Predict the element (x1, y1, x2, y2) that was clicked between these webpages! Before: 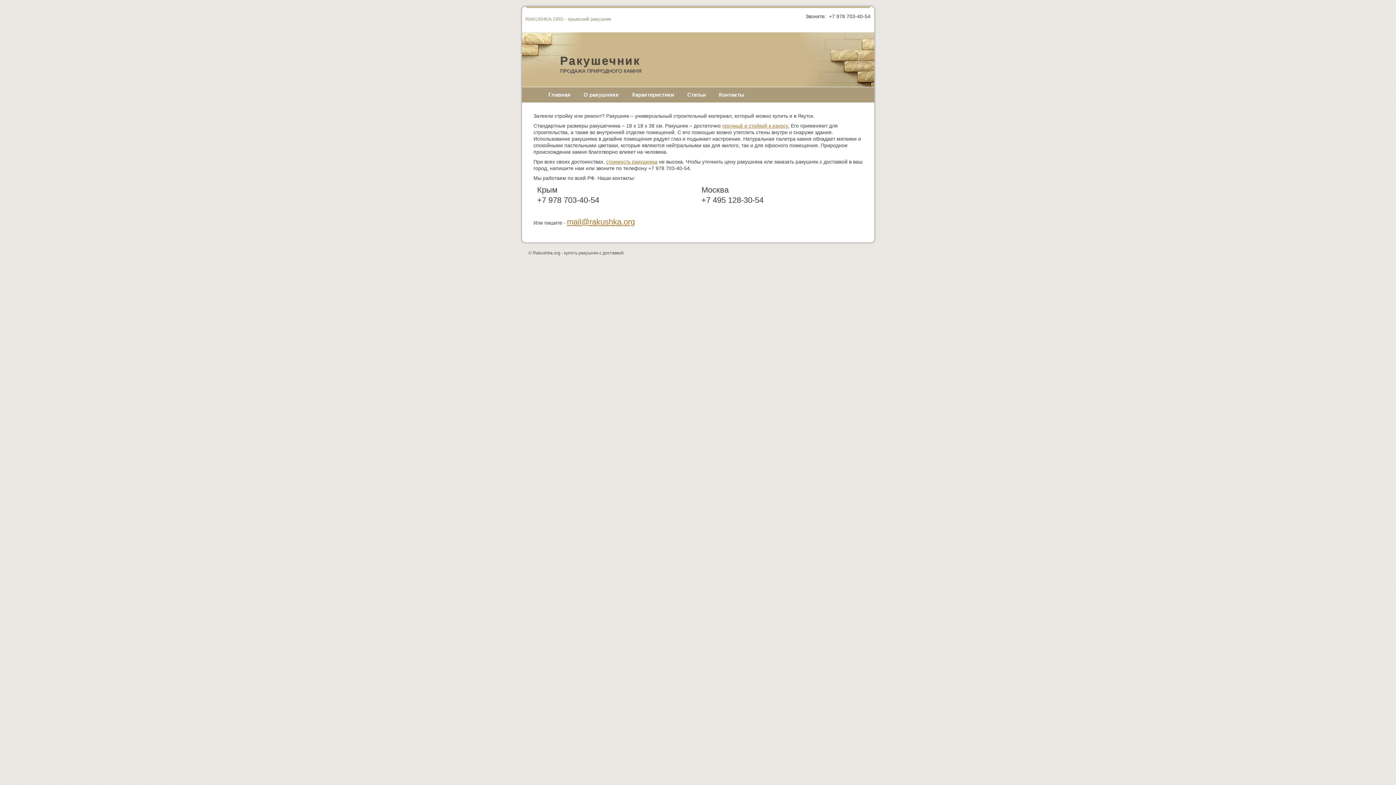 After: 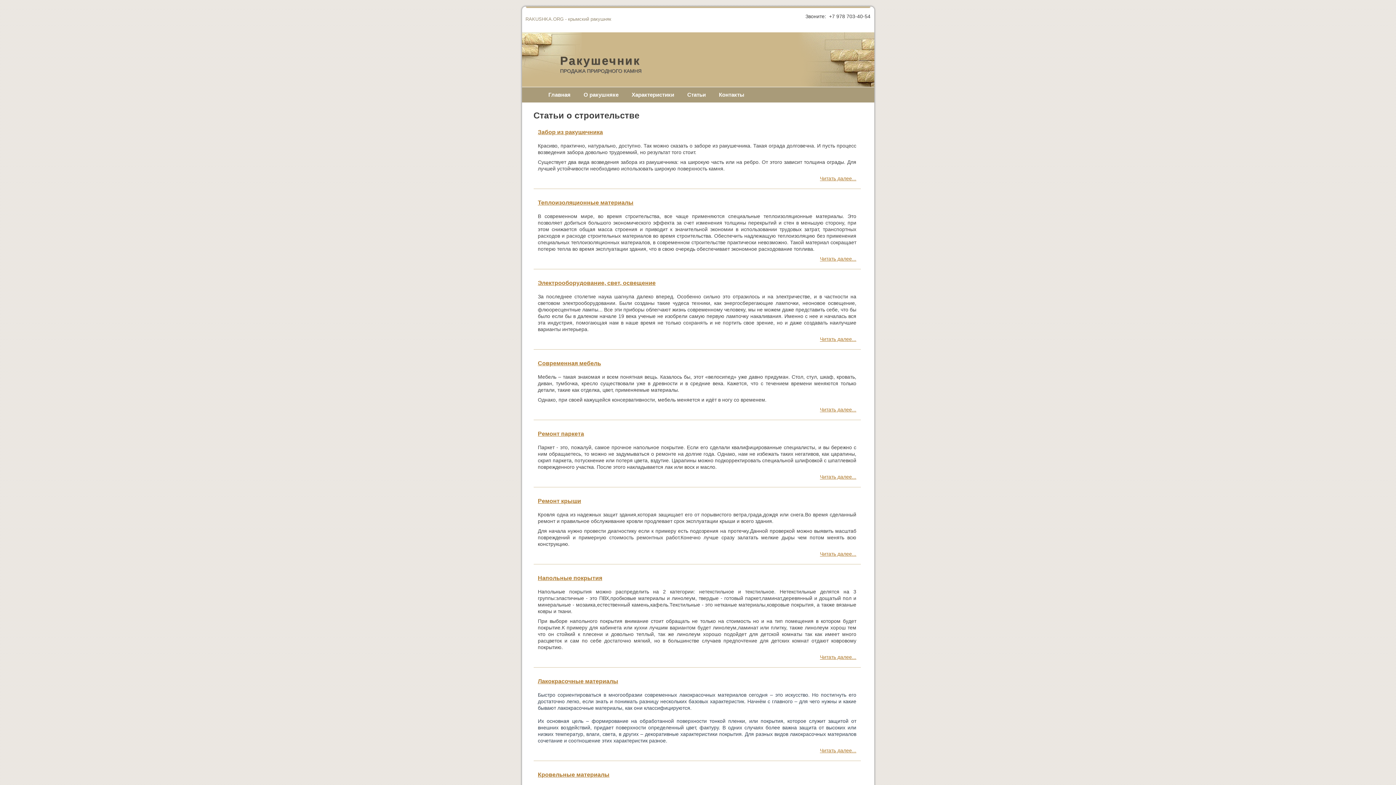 Action: label: Статьи bbox: (681, 88, 711, 101)